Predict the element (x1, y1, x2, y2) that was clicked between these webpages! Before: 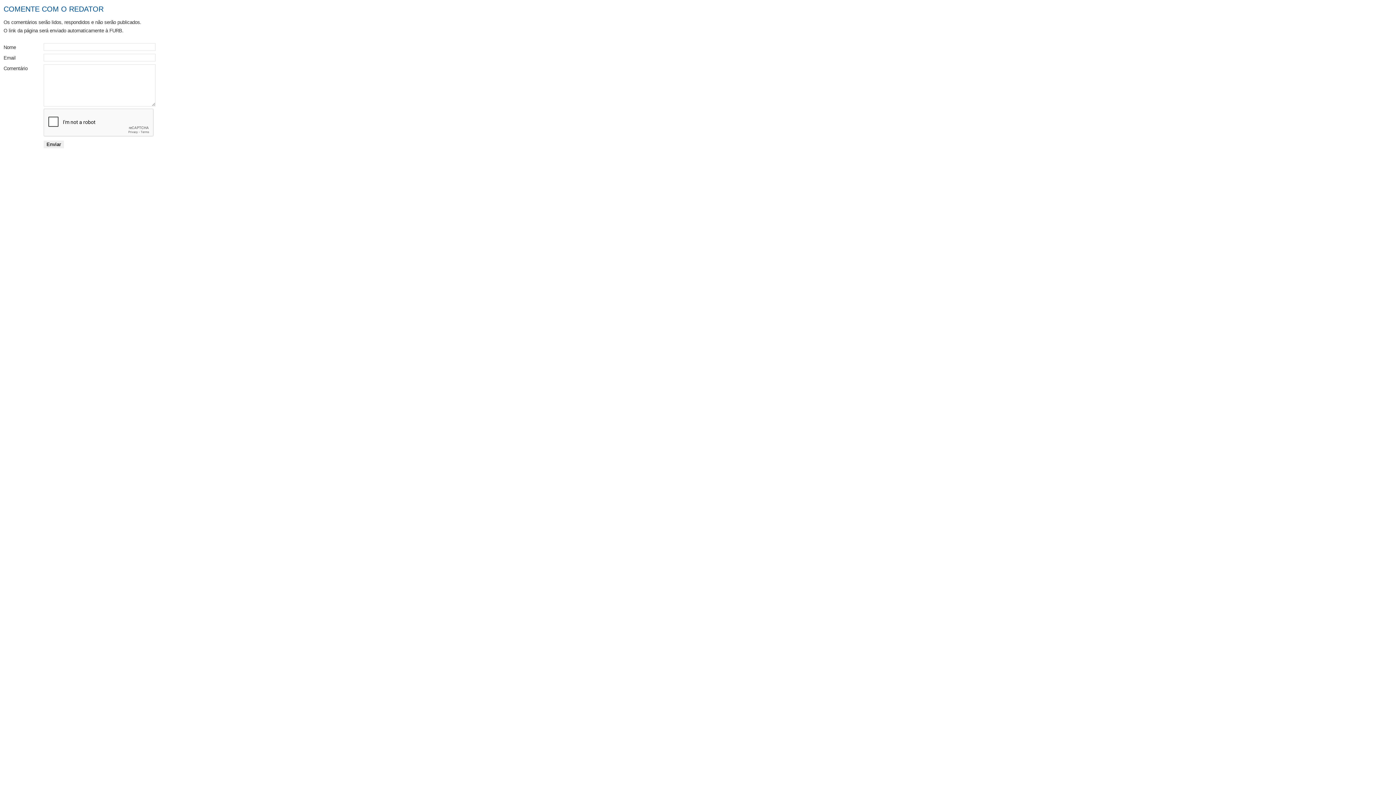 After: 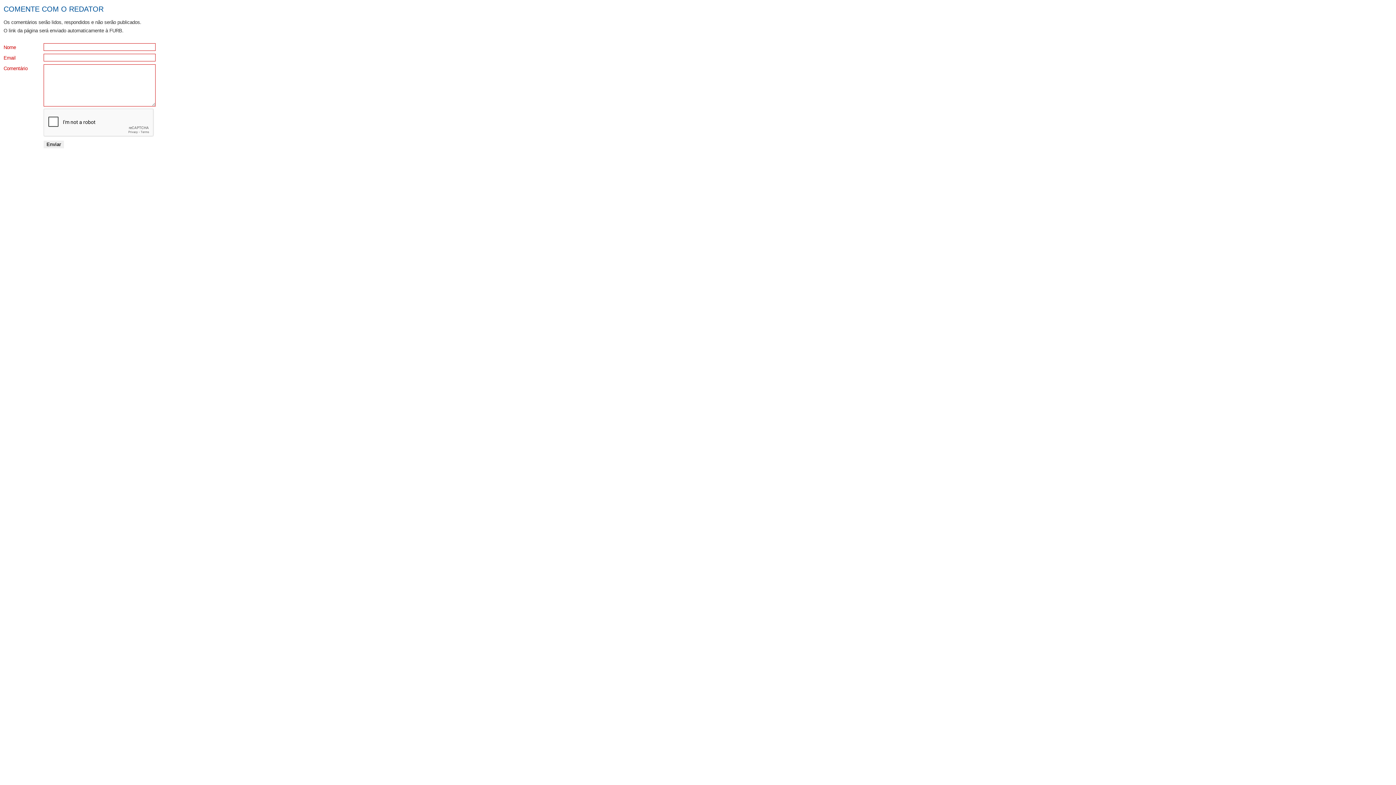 Action: bbox: (43, 140, 64, 148) label: Enviar